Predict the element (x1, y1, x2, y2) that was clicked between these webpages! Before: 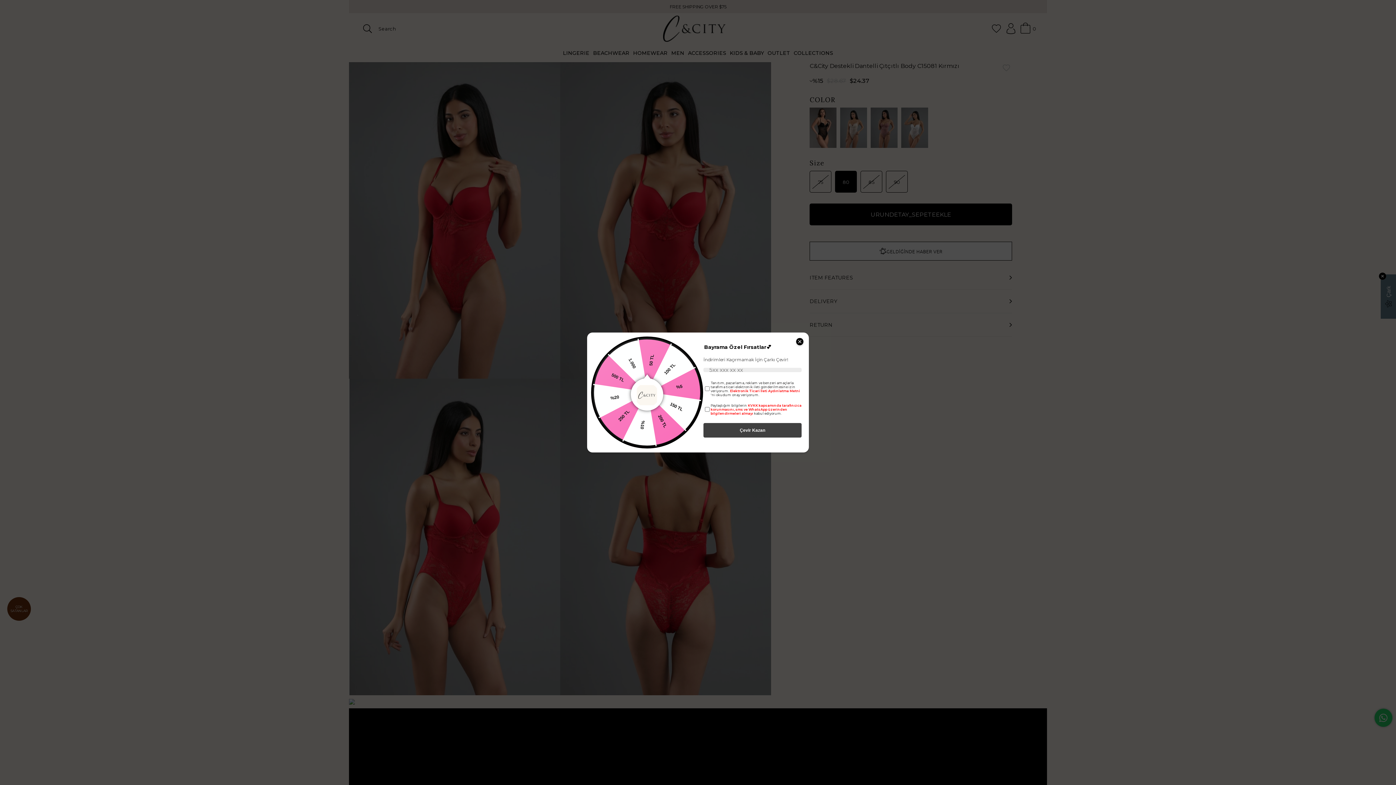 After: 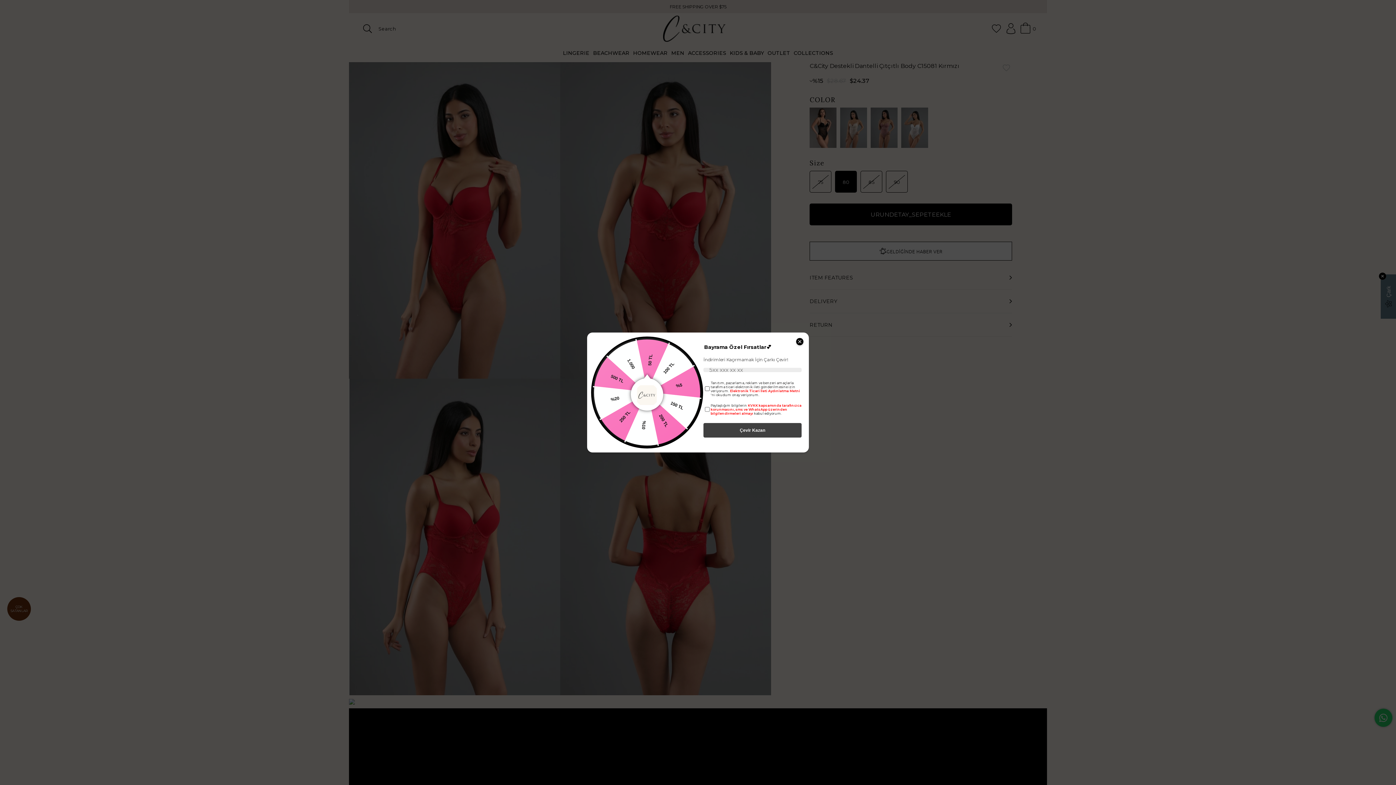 Action: label: Elektronik Ticari İleti Aydınlatma Metni bbox: (730, 388, 800, 392)